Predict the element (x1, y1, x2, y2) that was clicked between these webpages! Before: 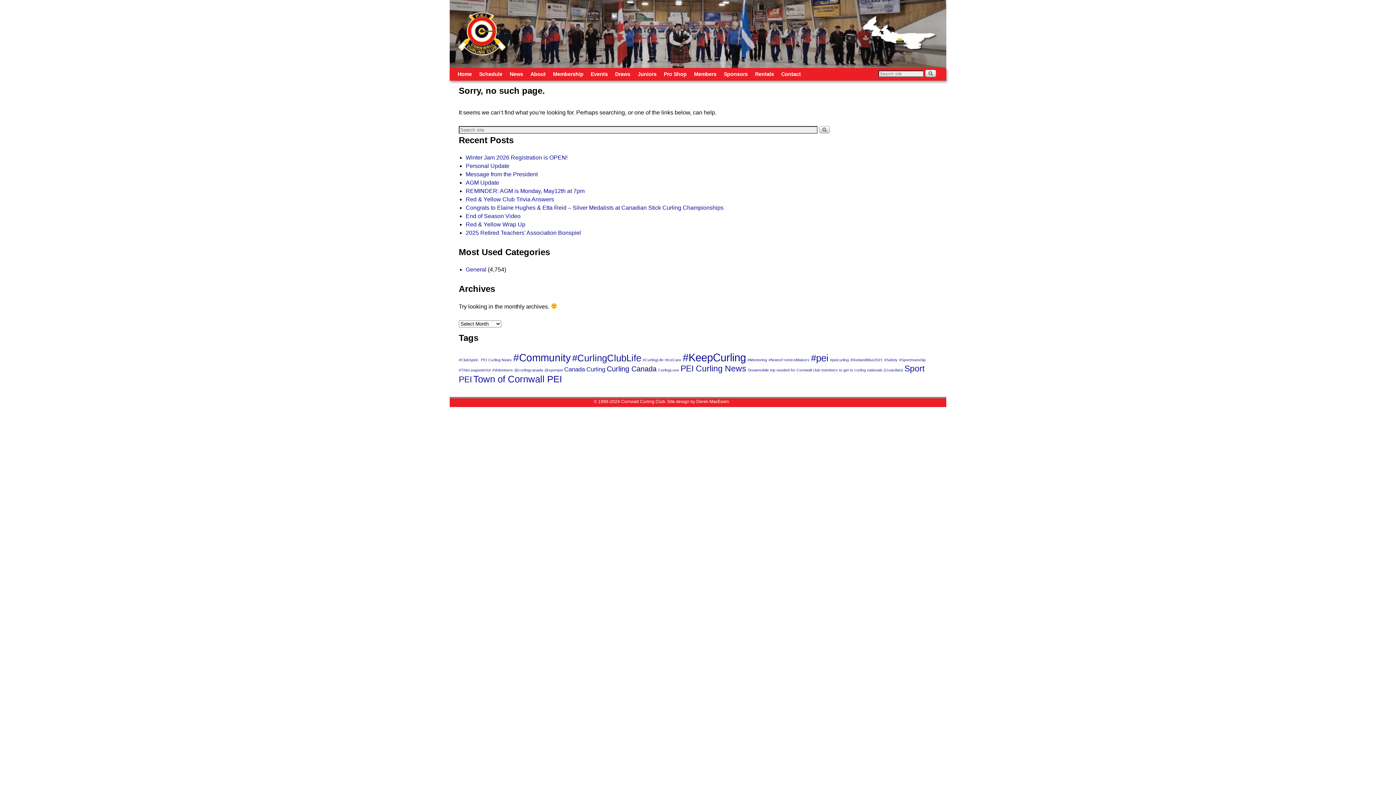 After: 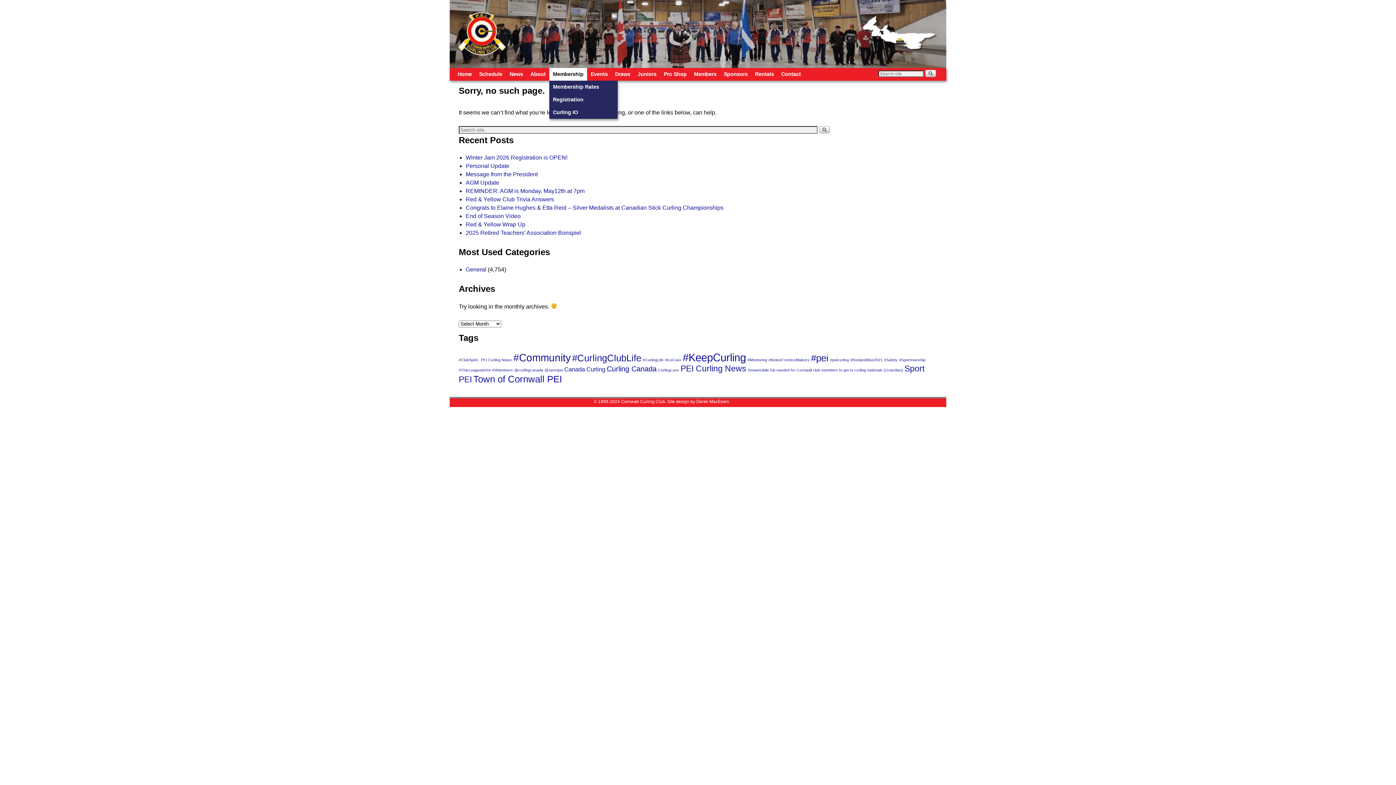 Action: bbox: (549, 68, 587, 80) label: Membership